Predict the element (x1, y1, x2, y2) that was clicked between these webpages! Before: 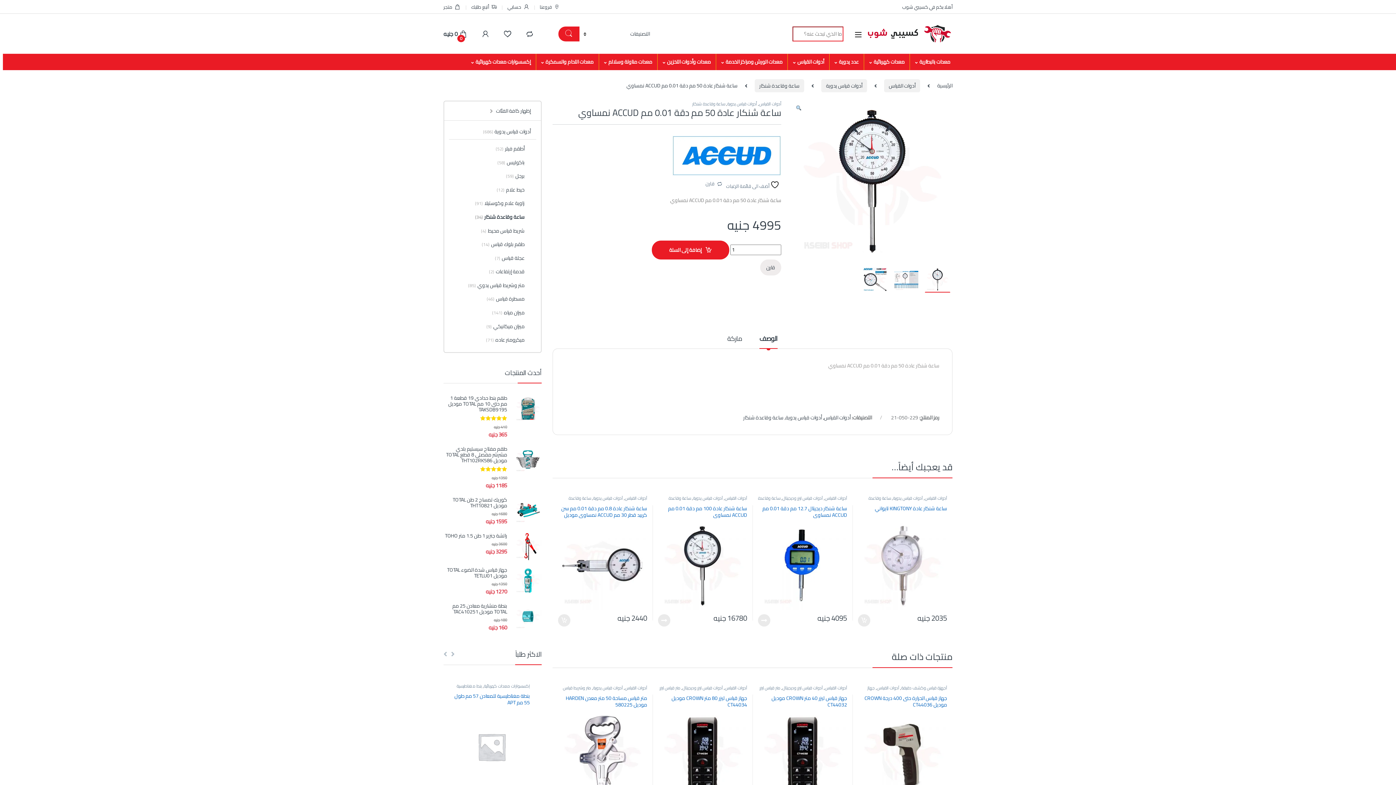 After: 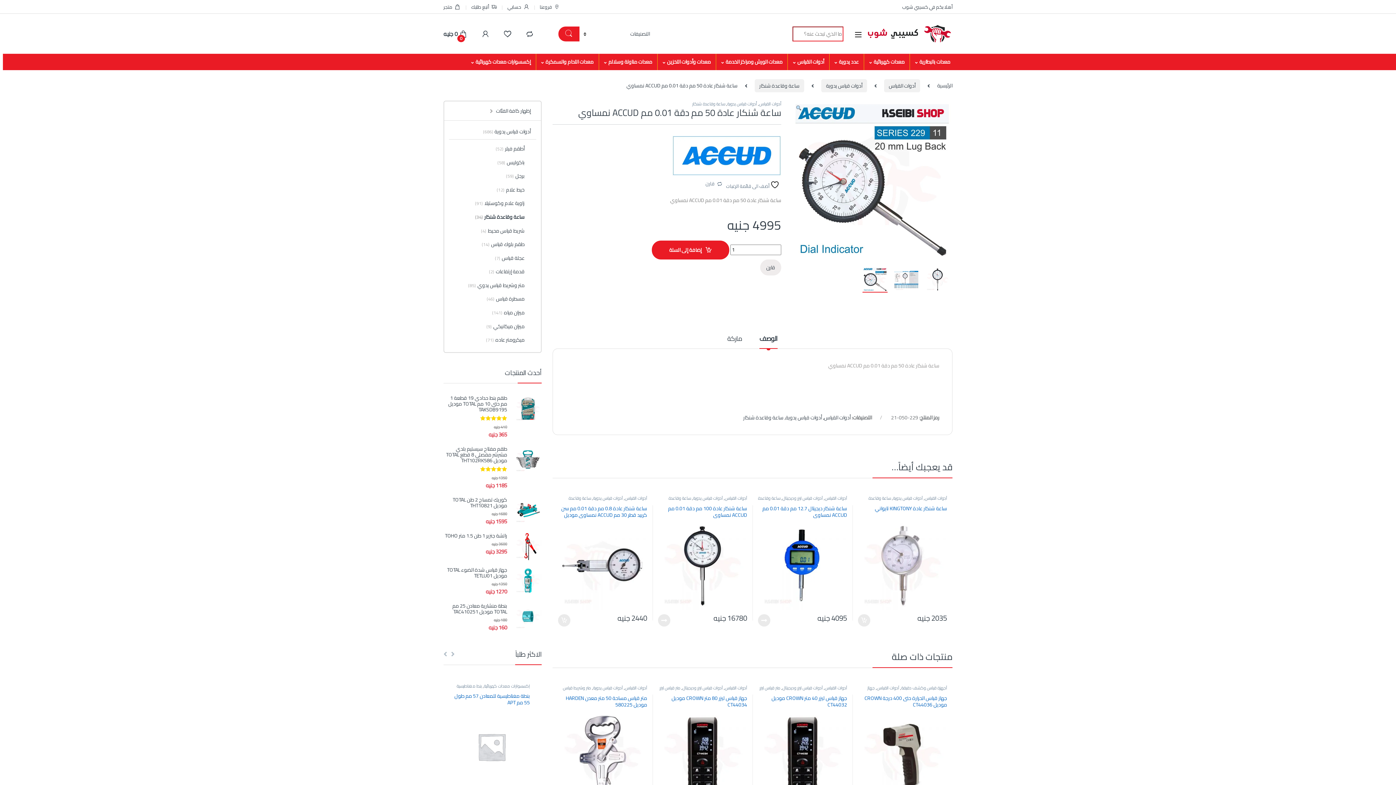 Action: bbox: (862, 274, 888, 283)